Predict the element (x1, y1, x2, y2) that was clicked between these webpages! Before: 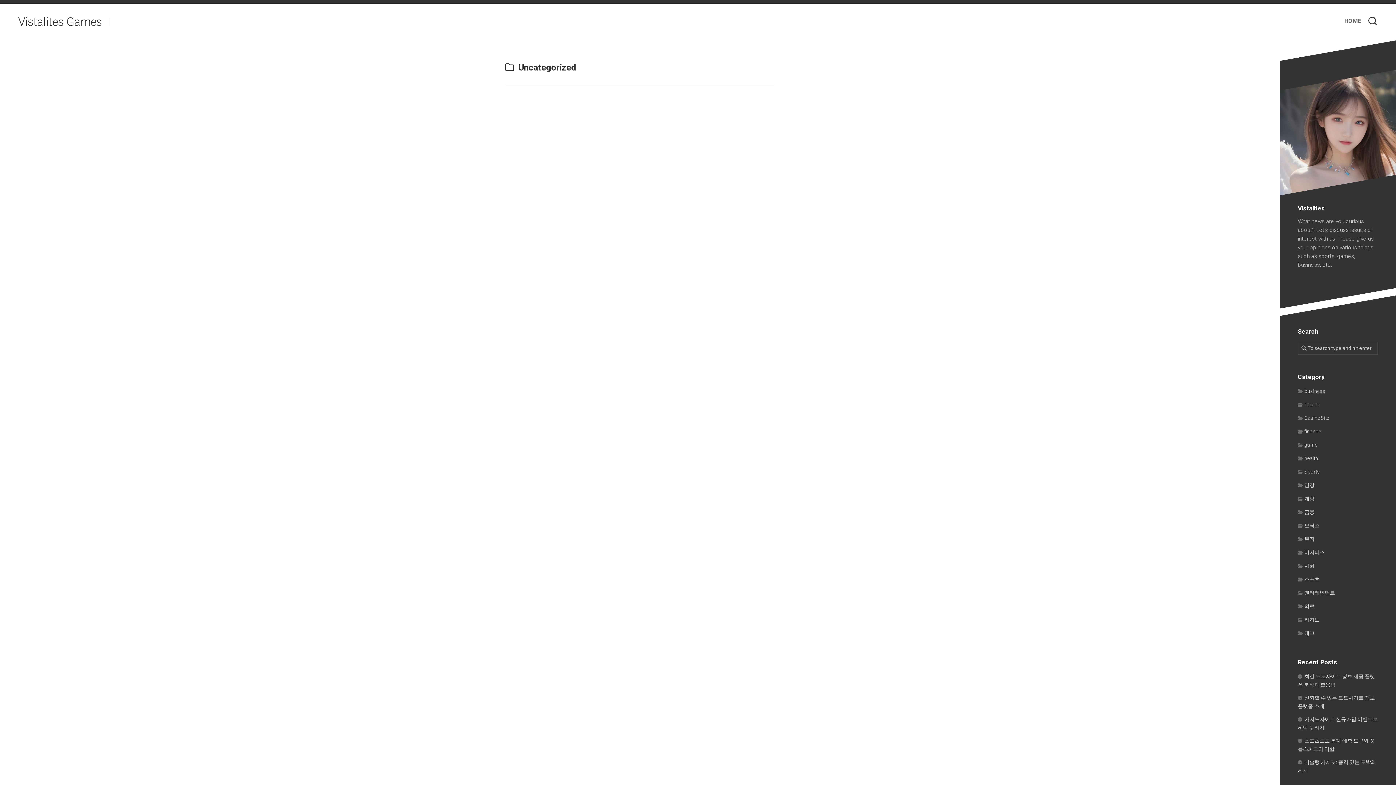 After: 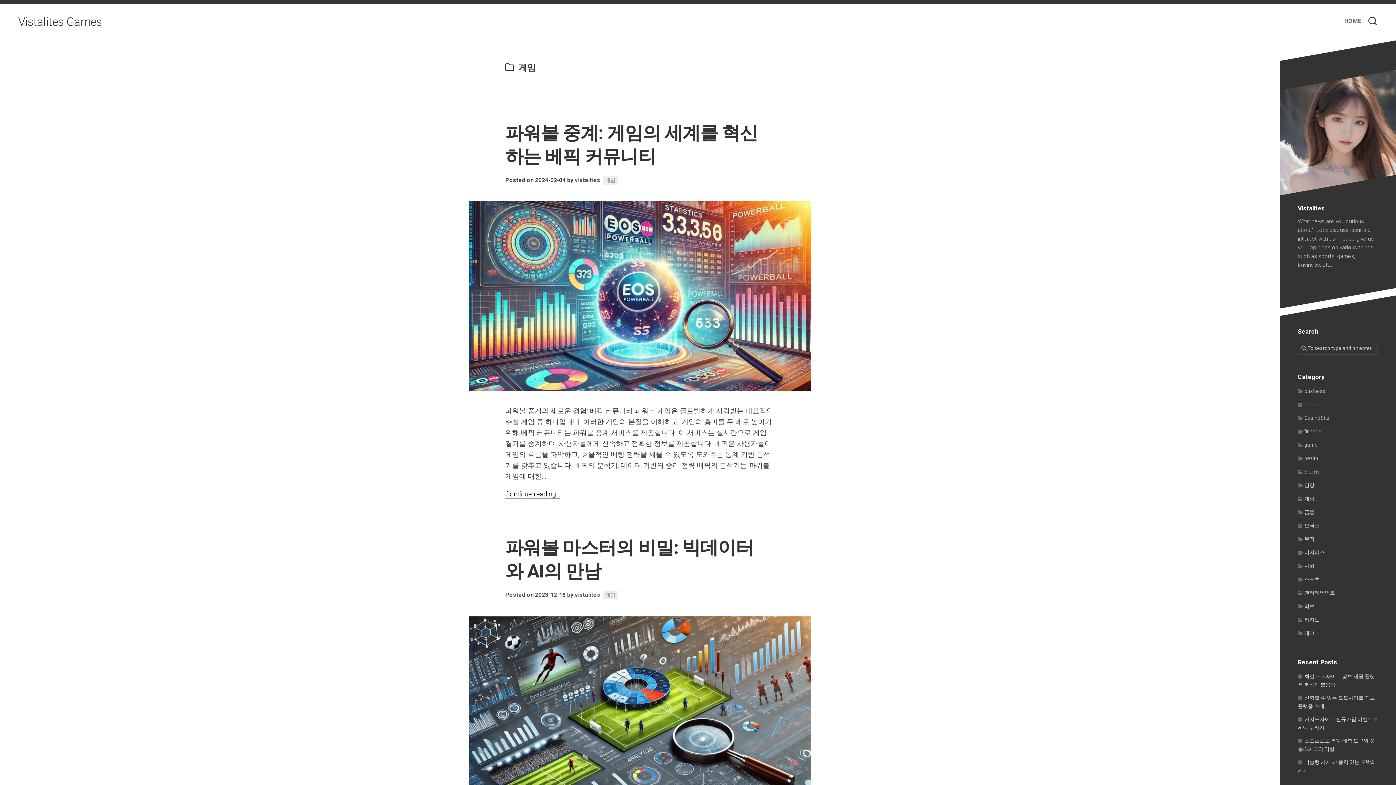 Action: bbox: (1298, 495, 1314, 501) label: 게임